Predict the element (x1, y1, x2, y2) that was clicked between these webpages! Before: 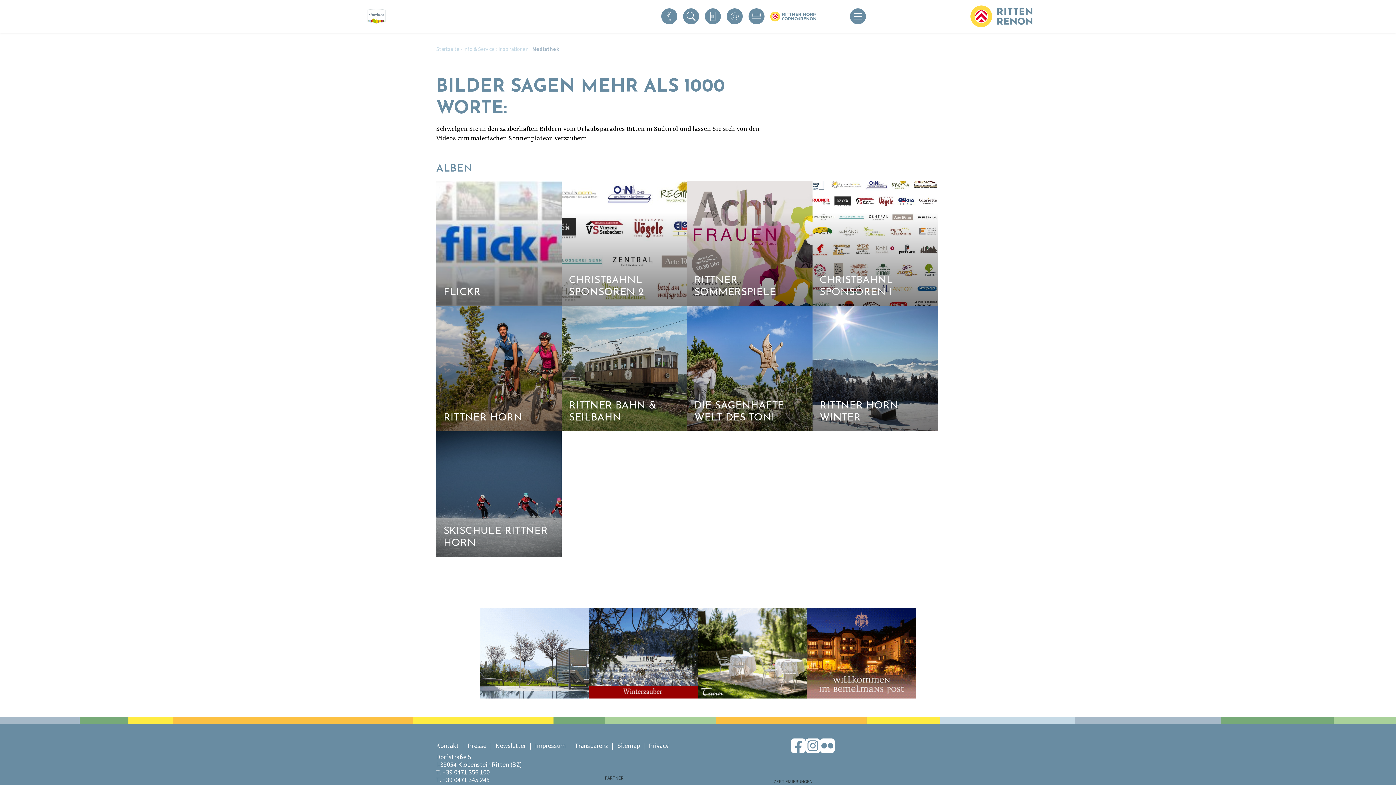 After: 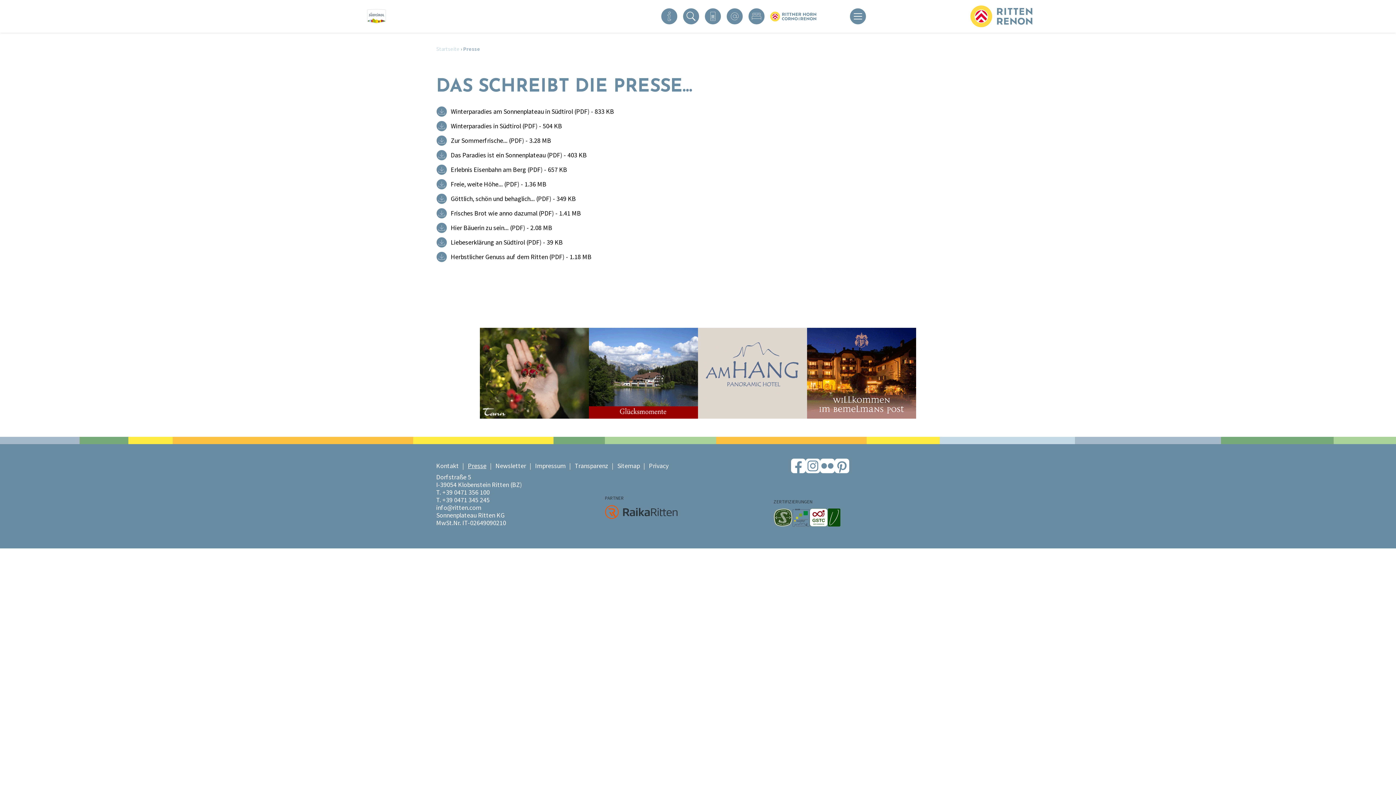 Action: bbox: (468, 740, 486, 751) label: Presse